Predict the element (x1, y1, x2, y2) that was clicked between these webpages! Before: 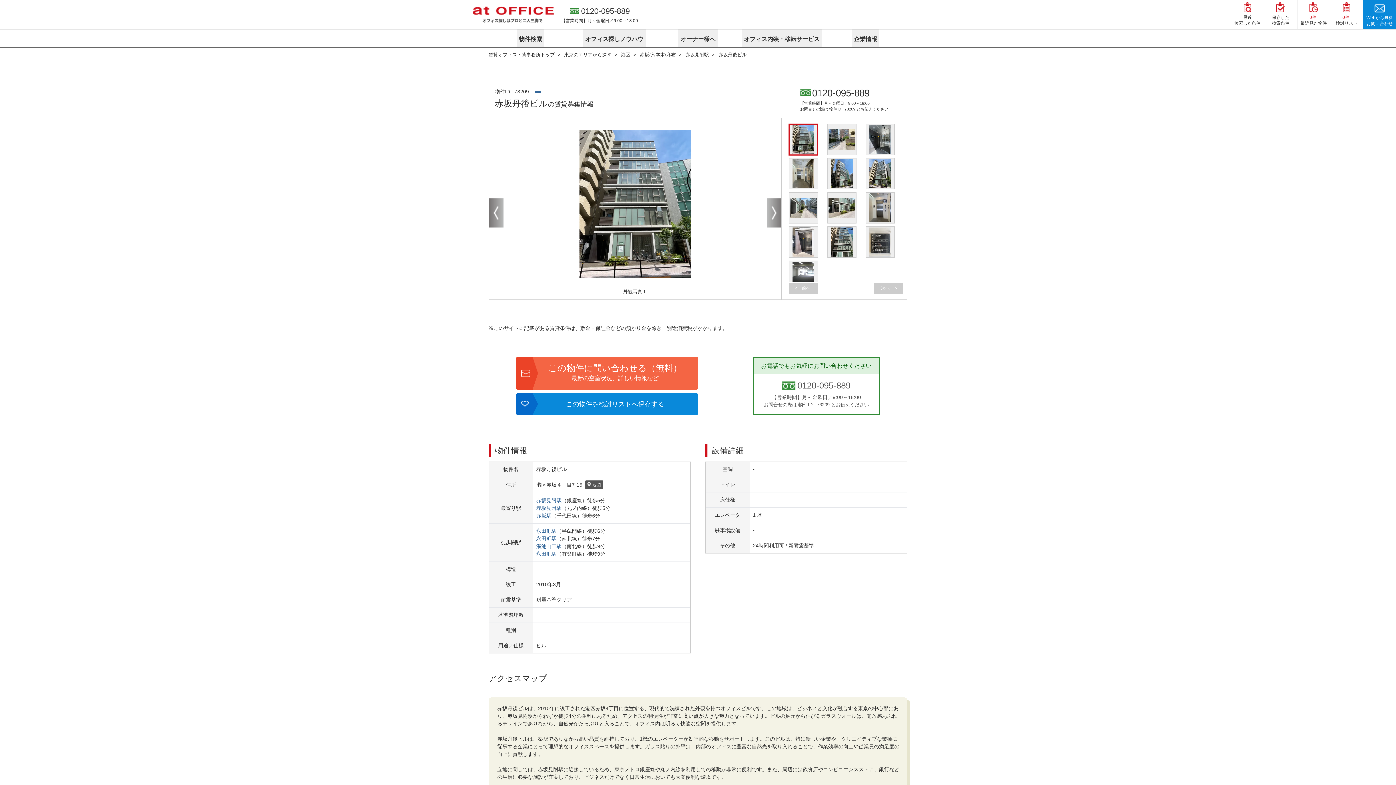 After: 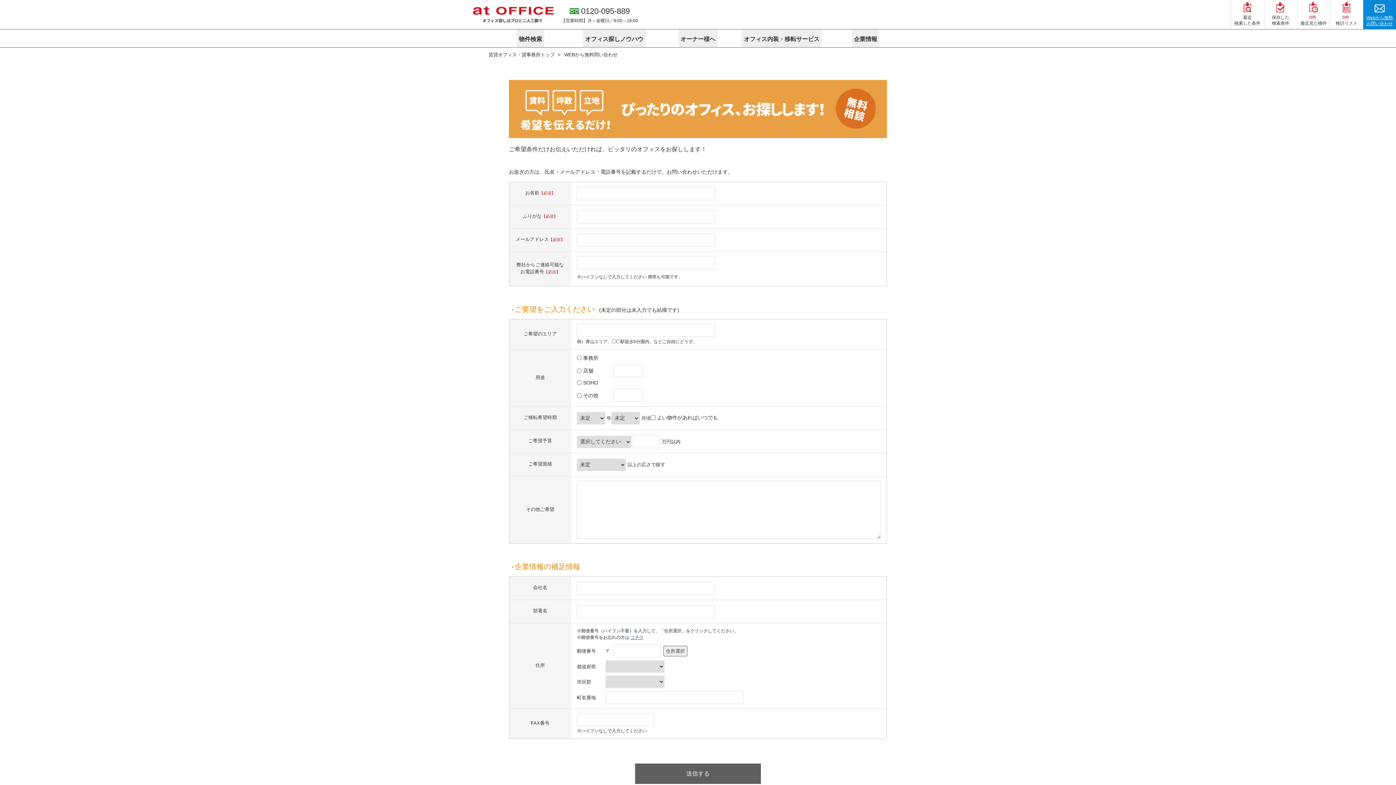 Action: label: Webから無料
お問い合わせ bbox: (1363, 0, 1396, 29)